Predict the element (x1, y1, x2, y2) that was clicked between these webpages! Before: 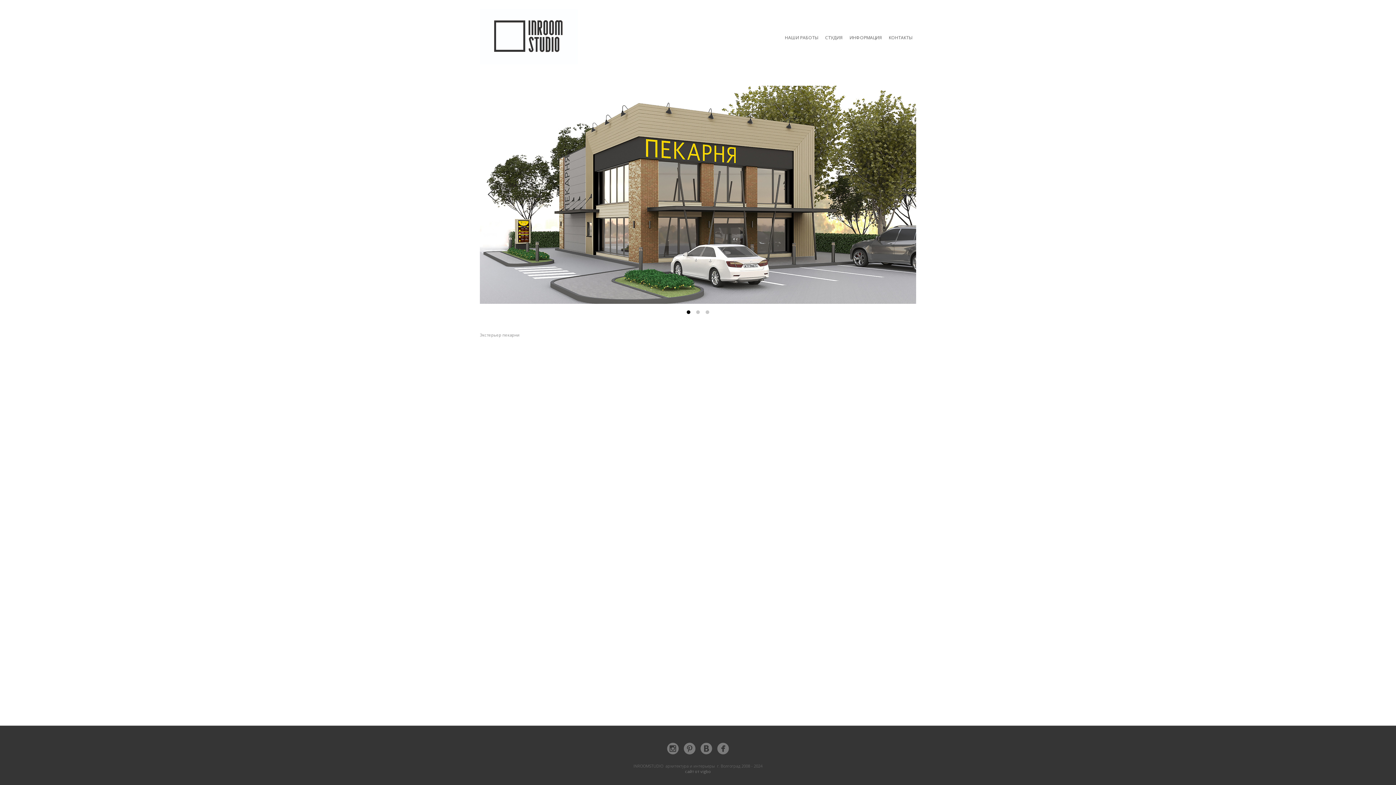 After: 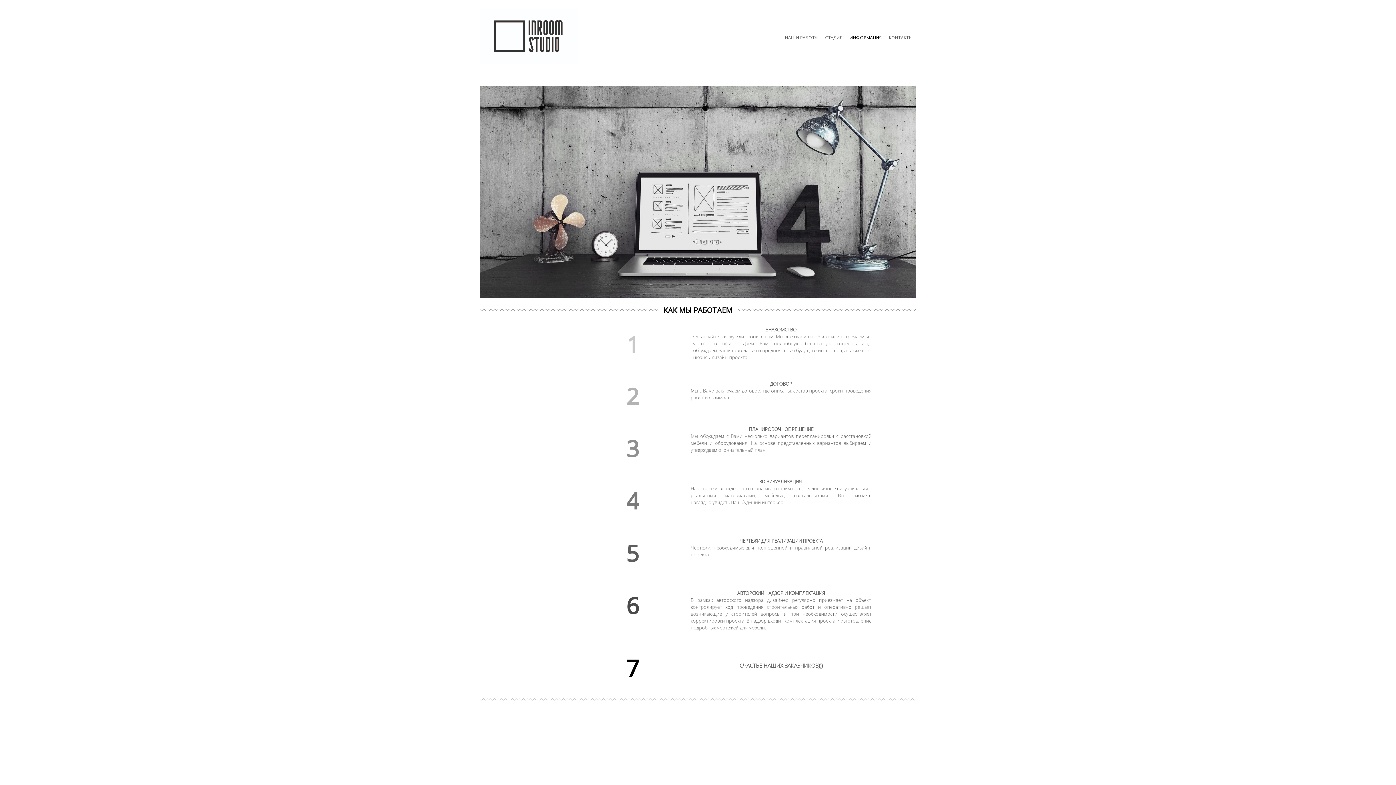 Action: label: ИНФОРМАЦИЯ bbox: (849, 34, 882, 40)